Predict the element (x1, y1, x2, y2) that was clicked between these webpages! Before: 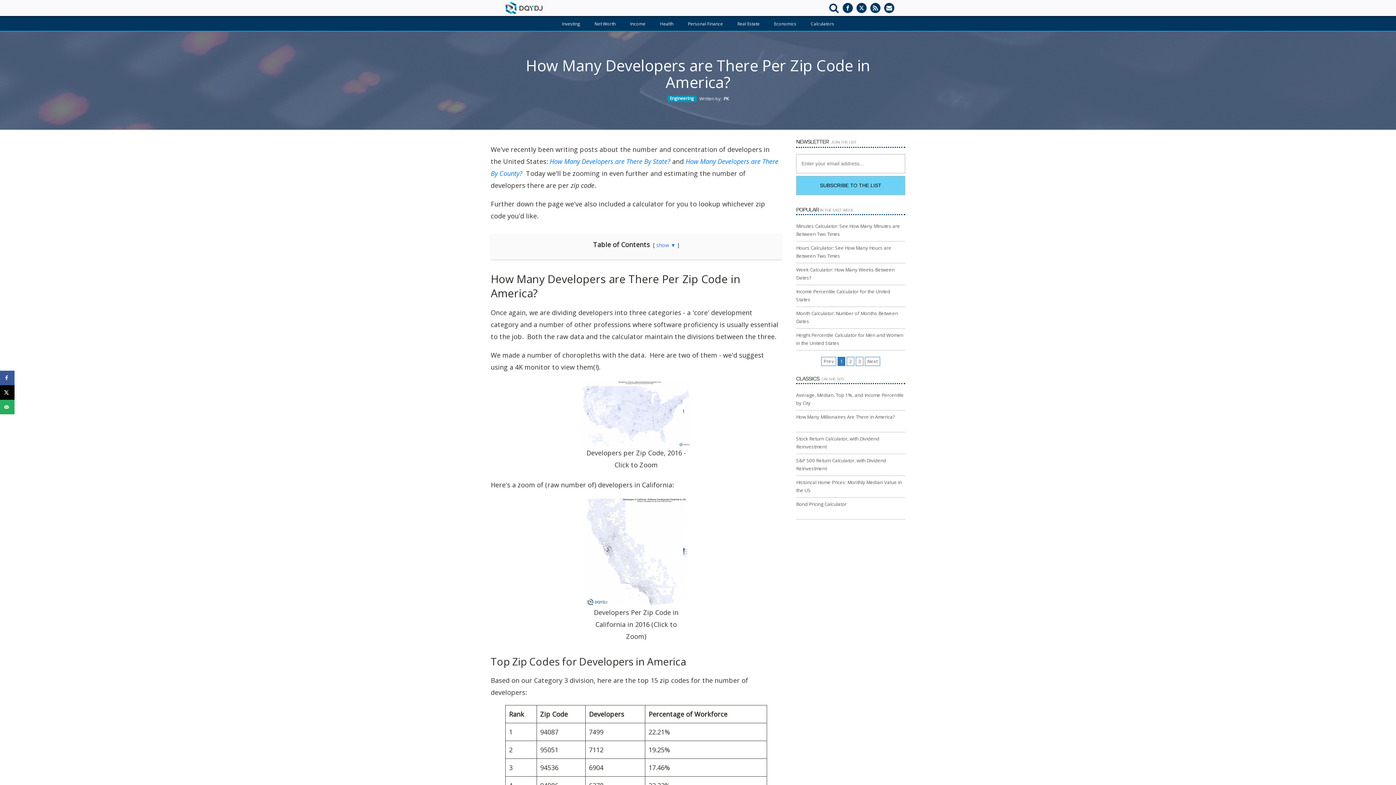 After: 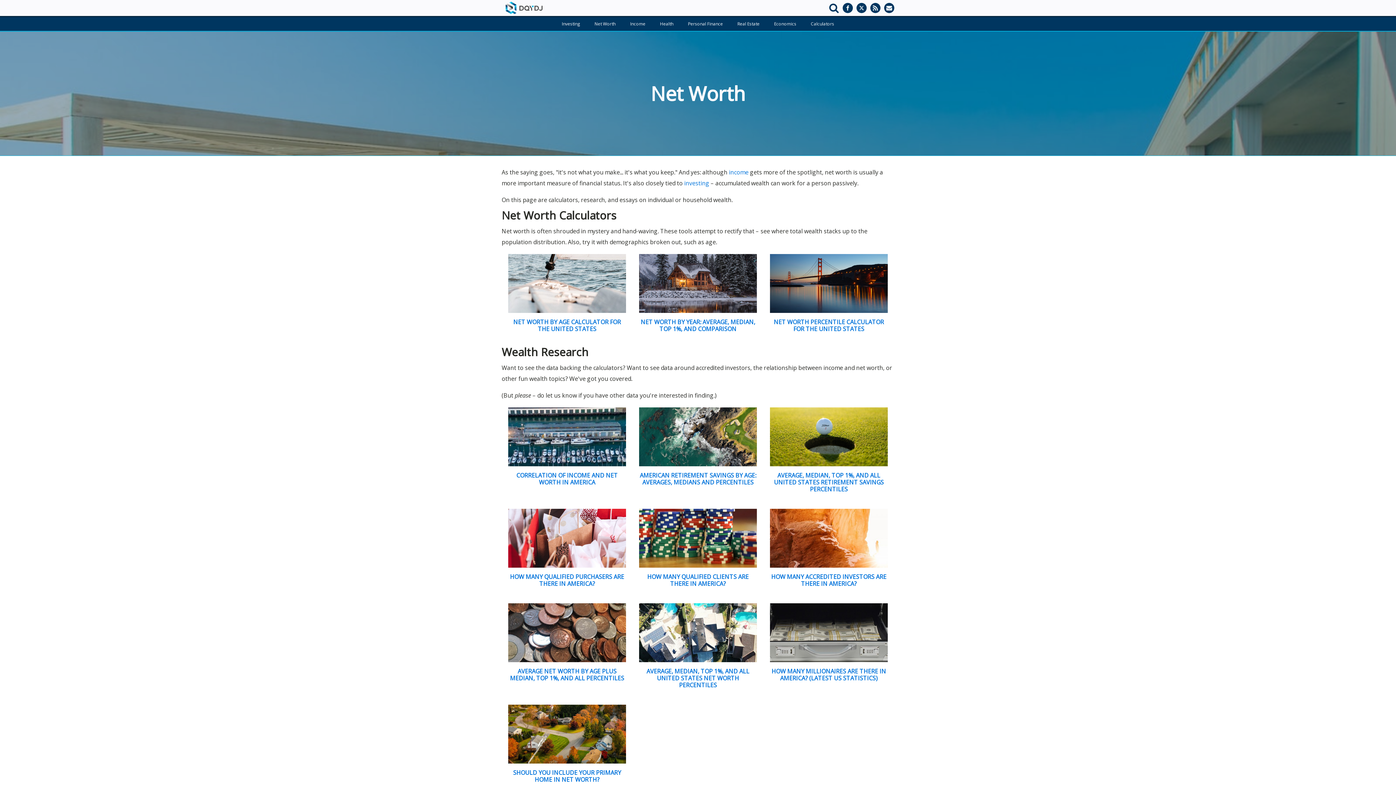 Action: bbox: (587, 17, 623, 30) label: Net Worth